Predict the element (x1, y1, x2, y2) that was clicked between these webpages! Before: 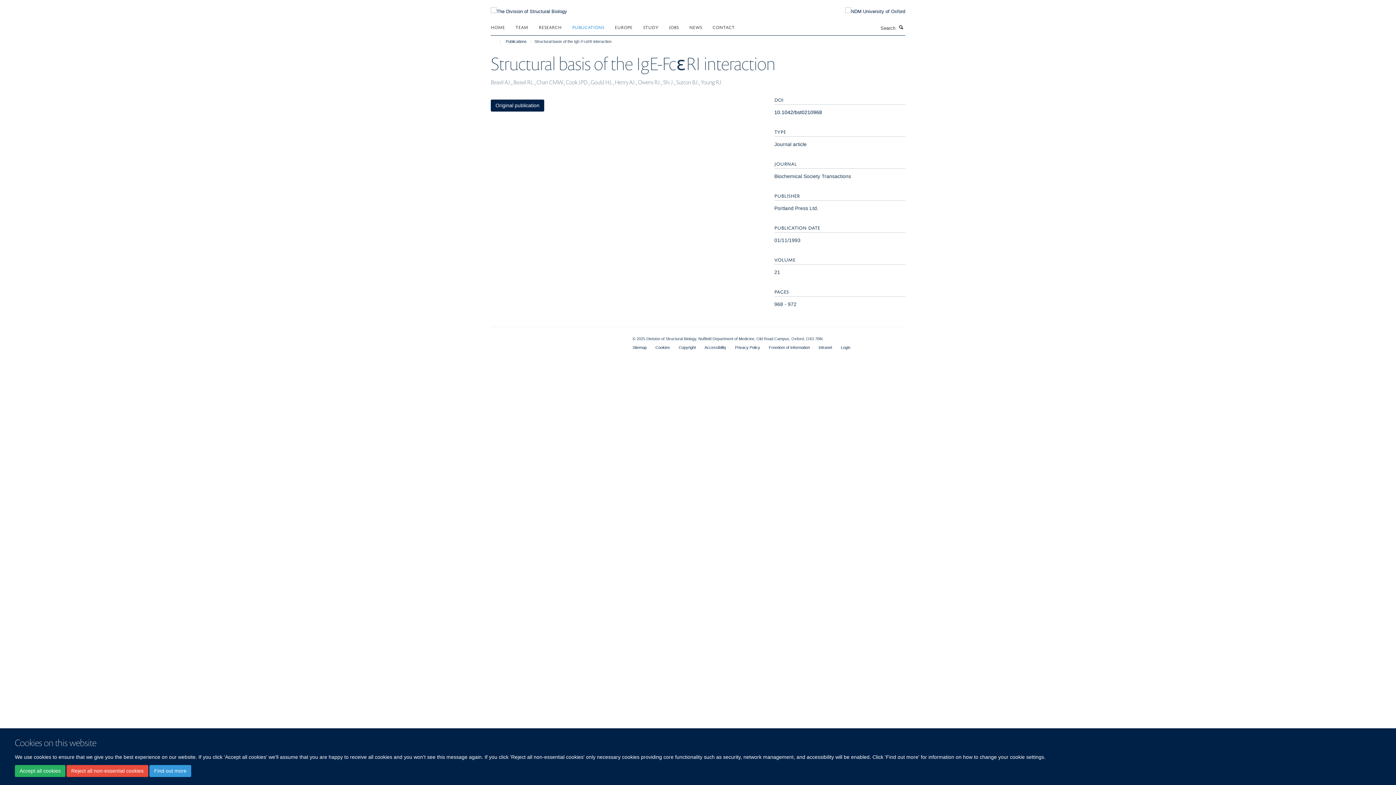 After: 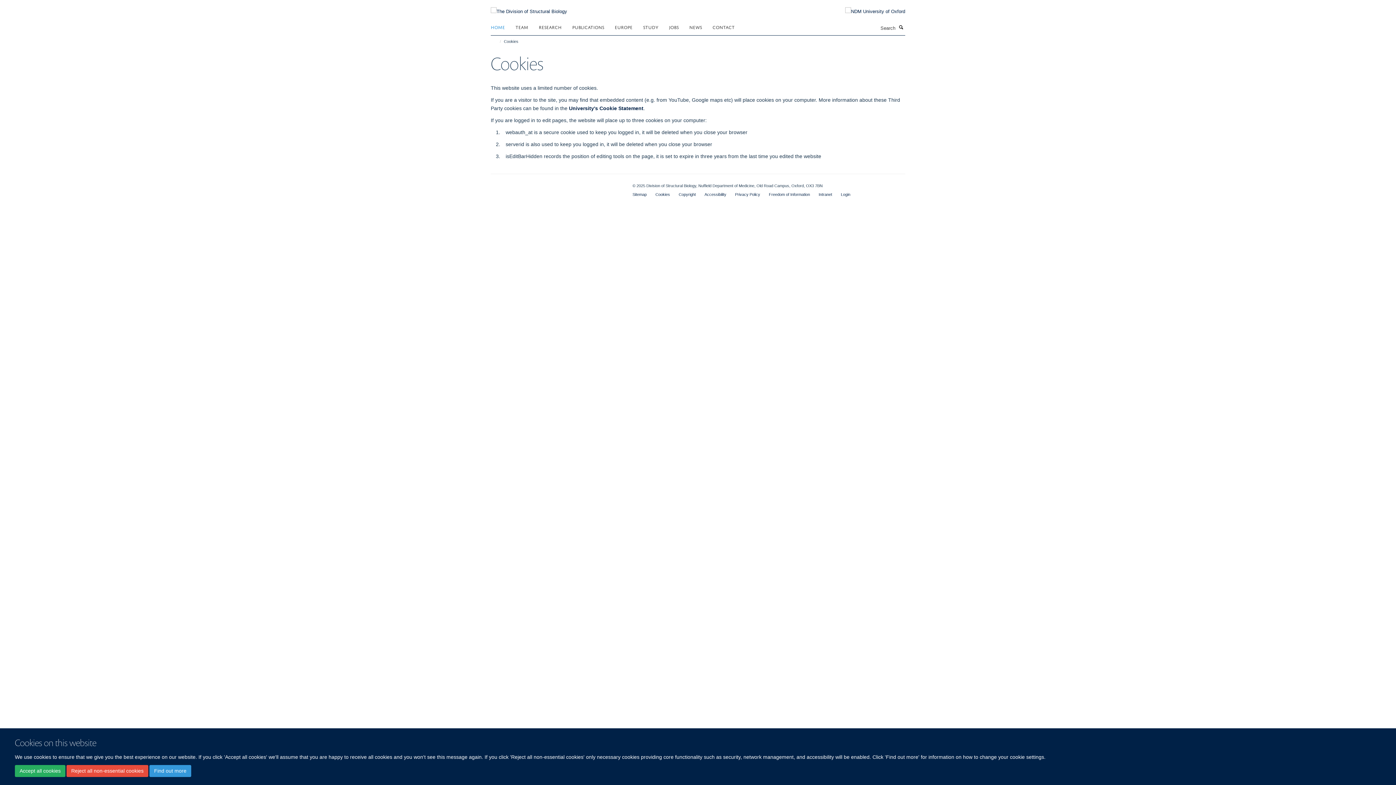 Action: label: Find out more bbox: (149, 765, 191, 777)